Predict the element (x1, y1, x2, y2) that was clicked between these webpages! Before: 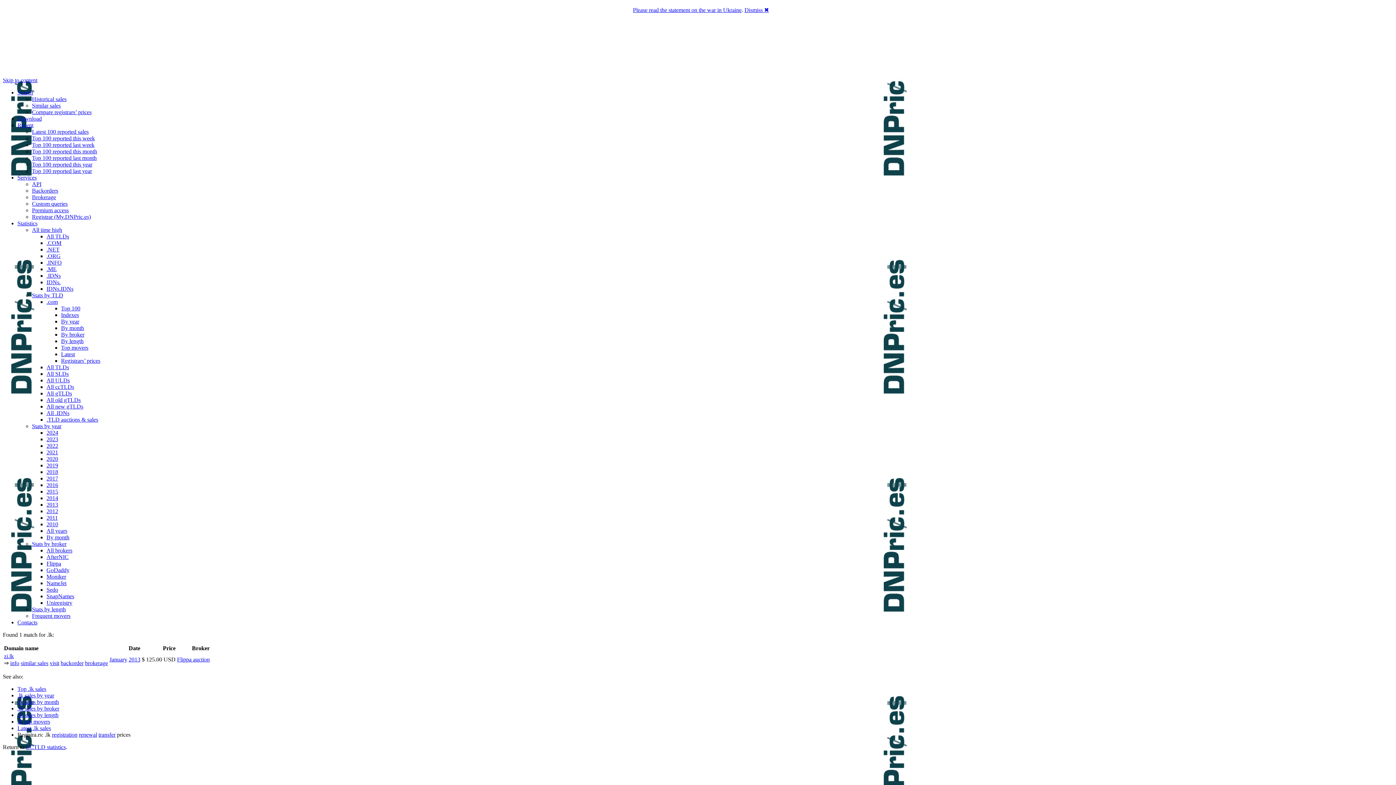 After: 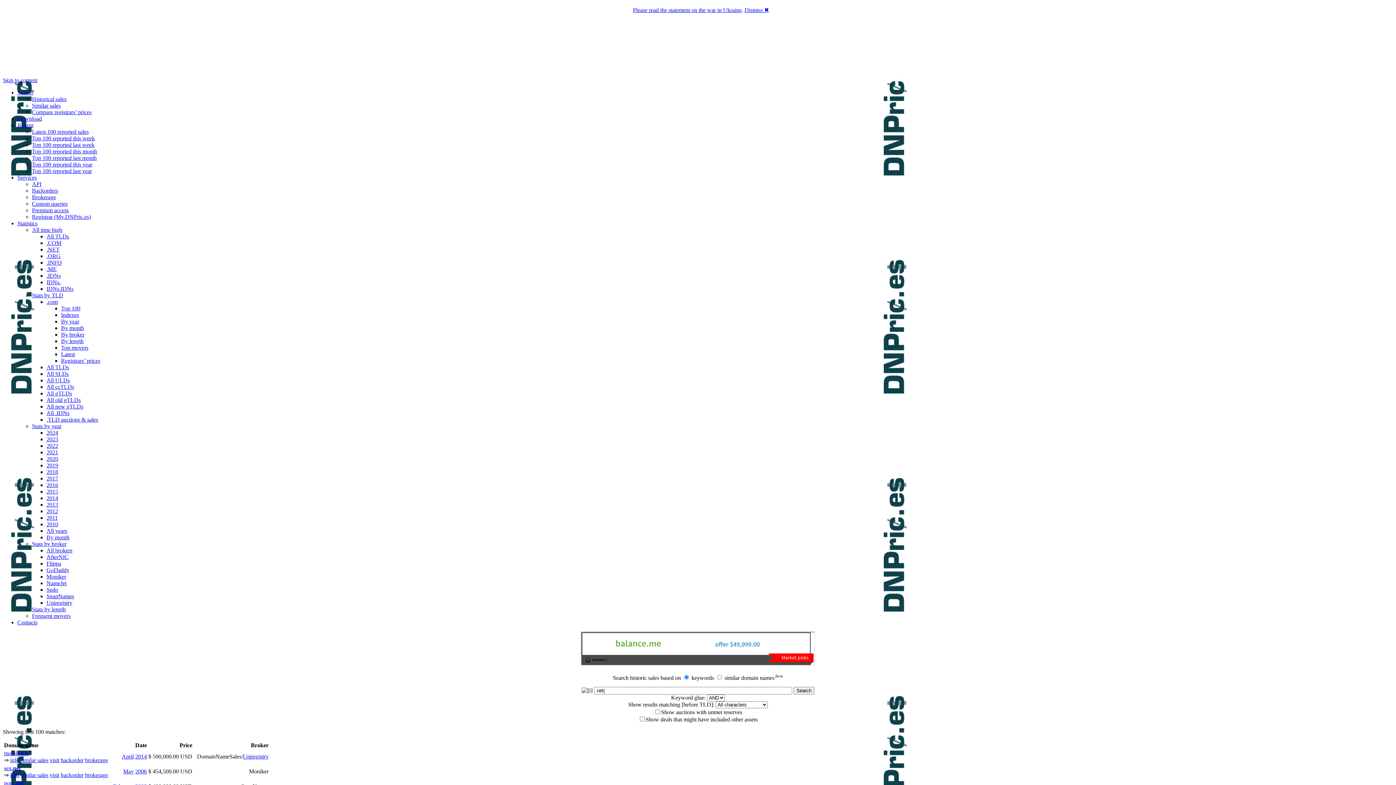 Action: bbox: (46, 246, 59, 252) label: .NET